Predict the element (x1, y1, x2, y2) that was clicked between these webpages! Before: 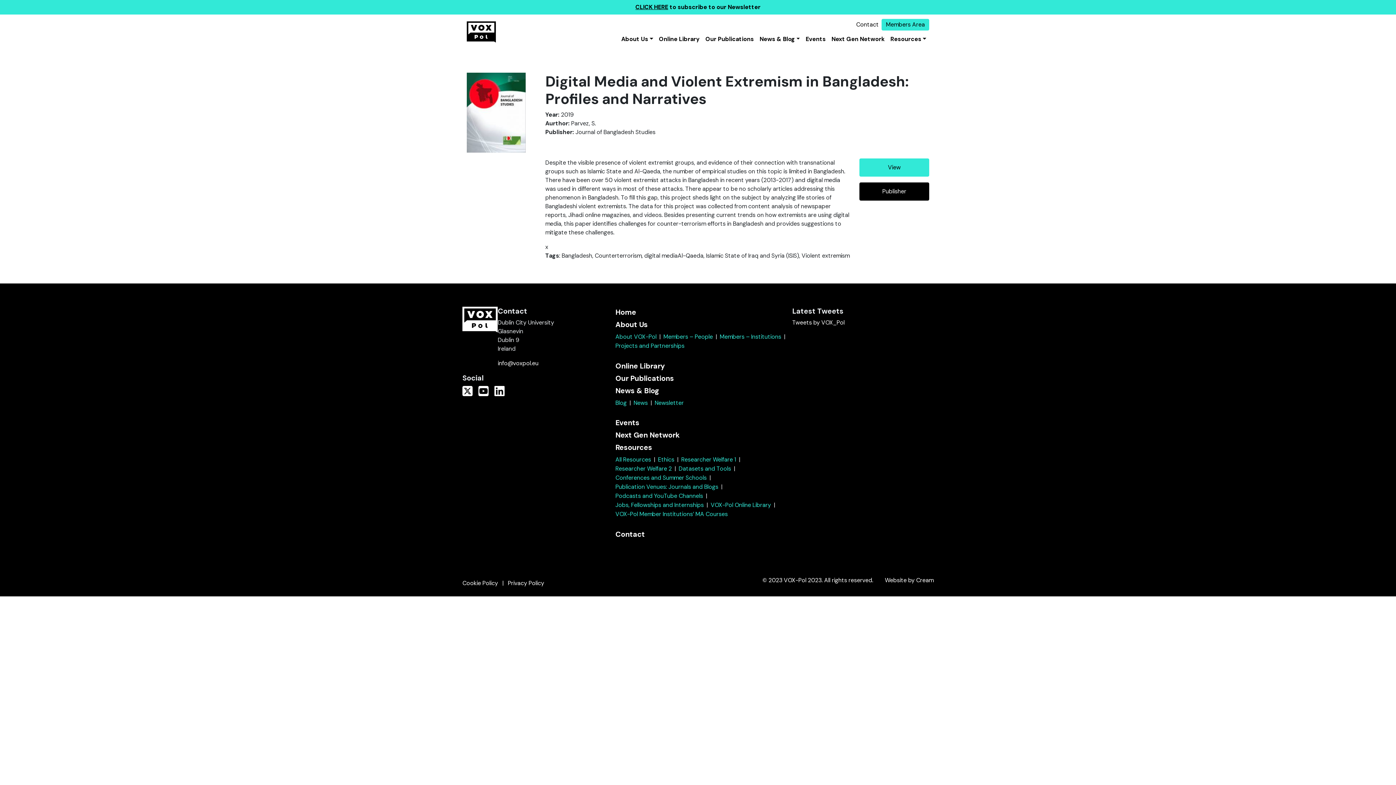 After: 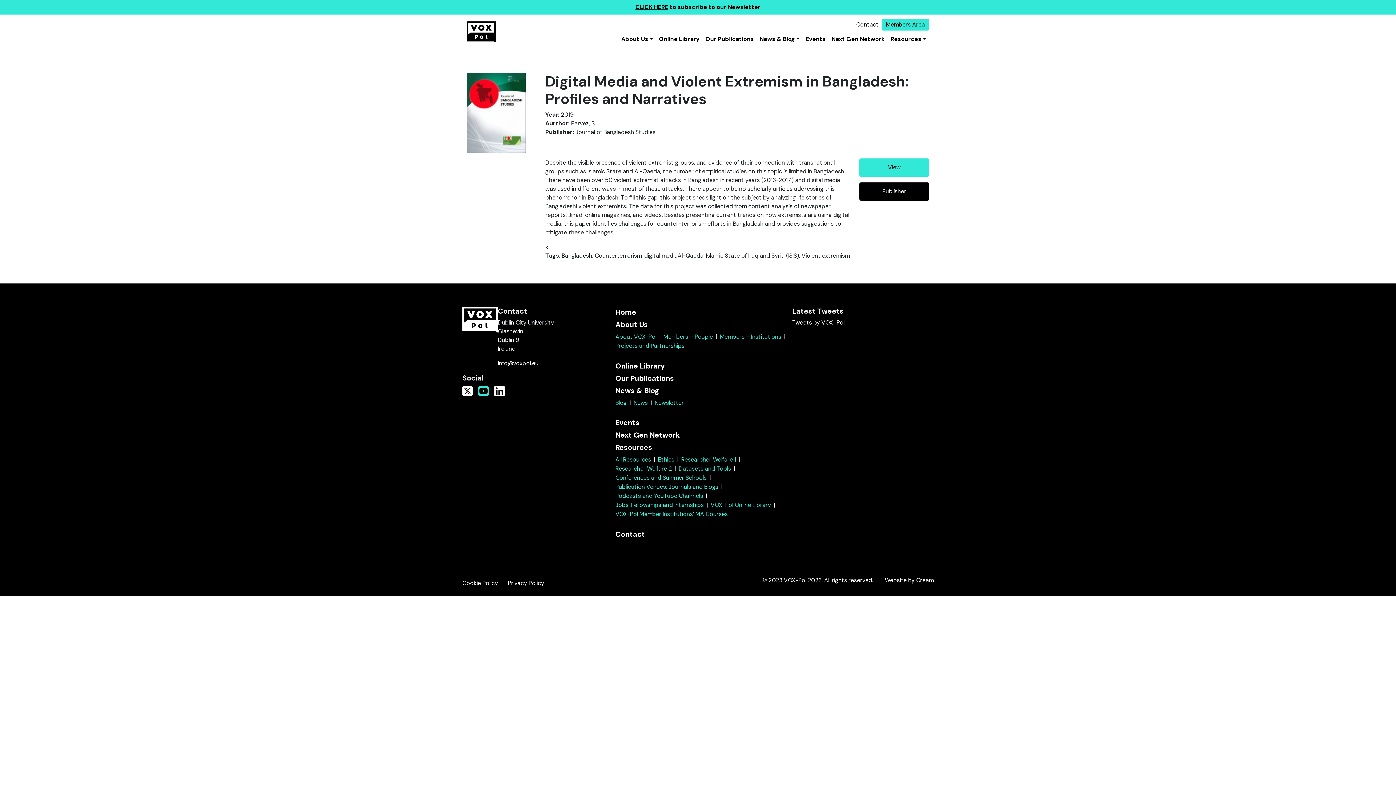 Action: bbox: (478, 386, 488, 394)